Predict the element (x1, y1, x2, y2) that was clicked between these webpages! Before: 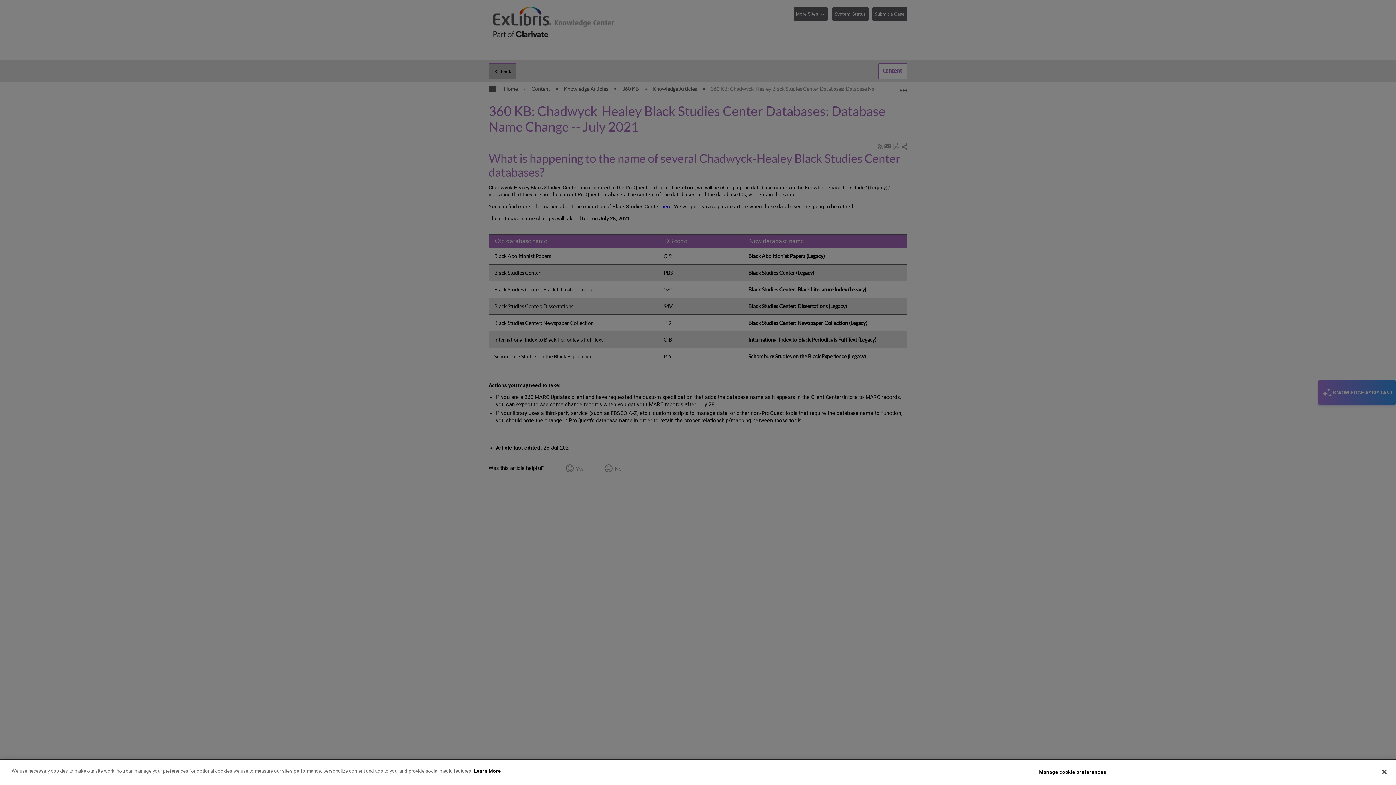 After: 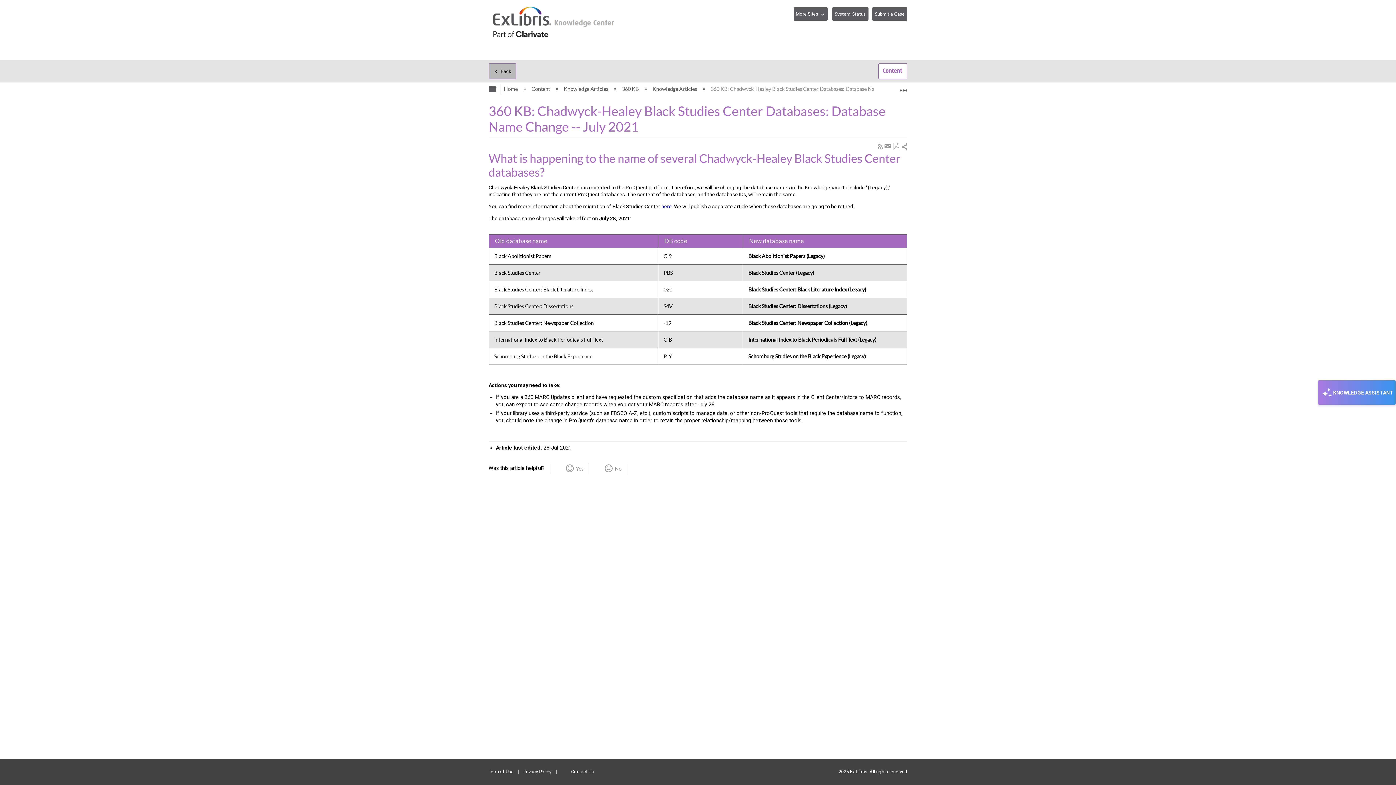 Action: label: Close bbox: (1376, 764, 1392, 780)